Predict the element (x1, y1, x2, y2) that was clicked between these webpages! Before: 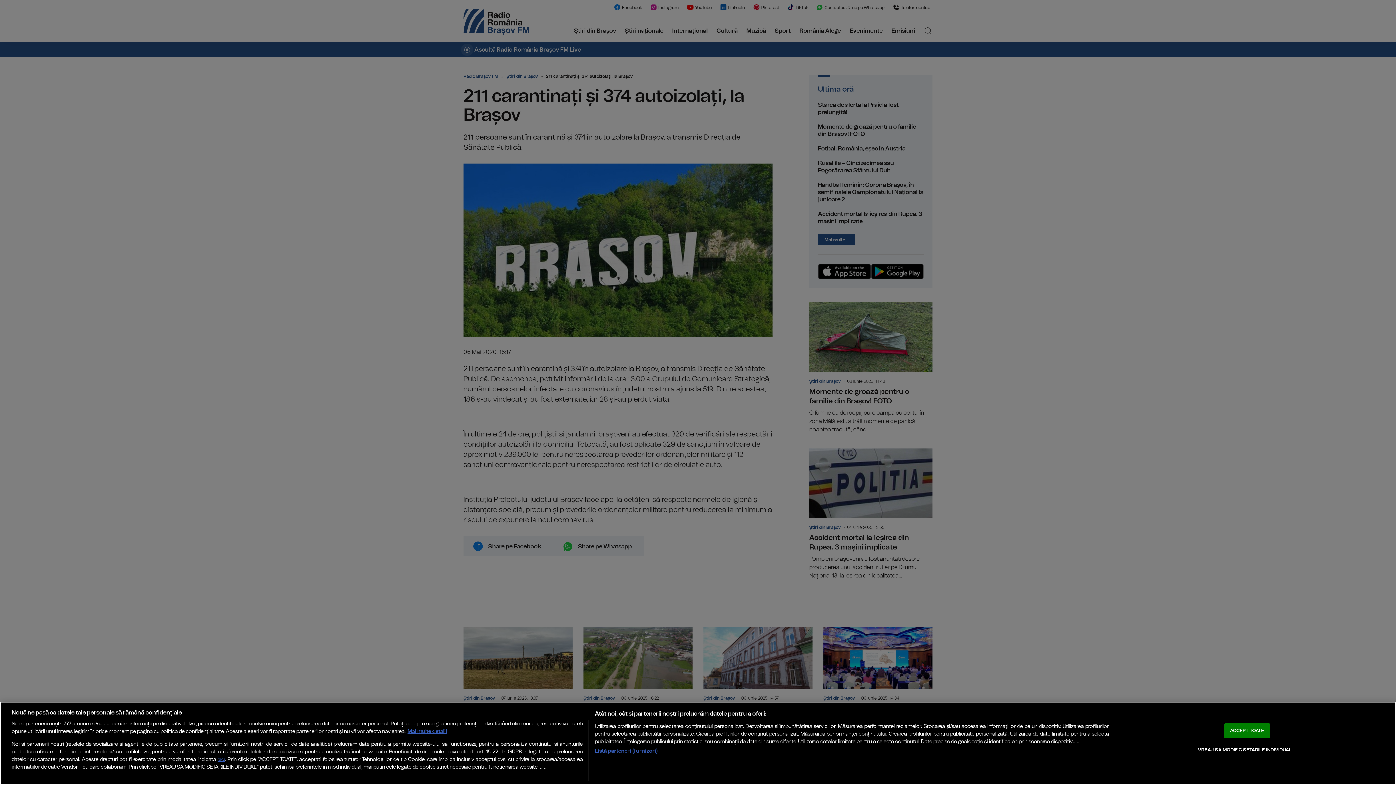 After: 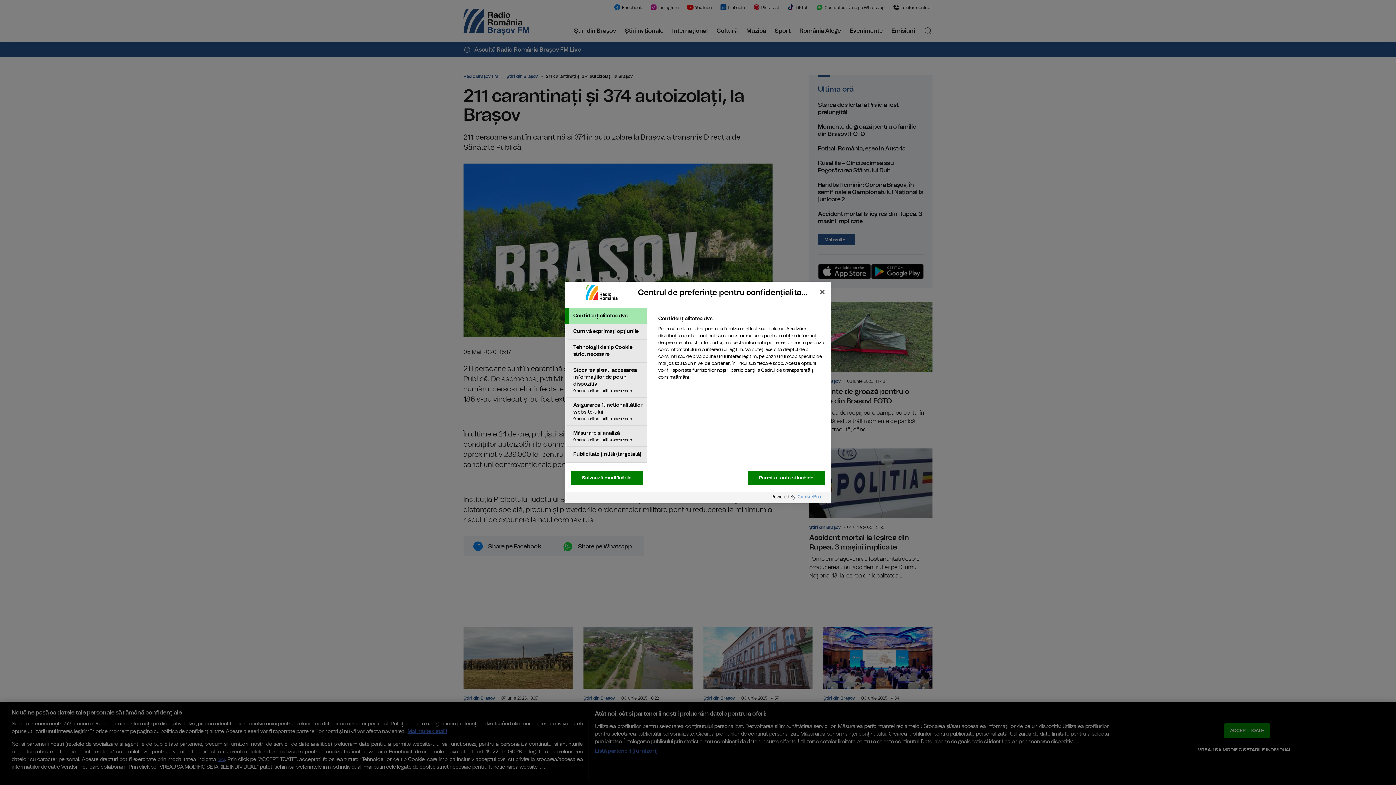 Action: label: VREAU SA MODIFIC SETARILE INDIVIDUAL bbox: (1198, 743, 1291, 757)